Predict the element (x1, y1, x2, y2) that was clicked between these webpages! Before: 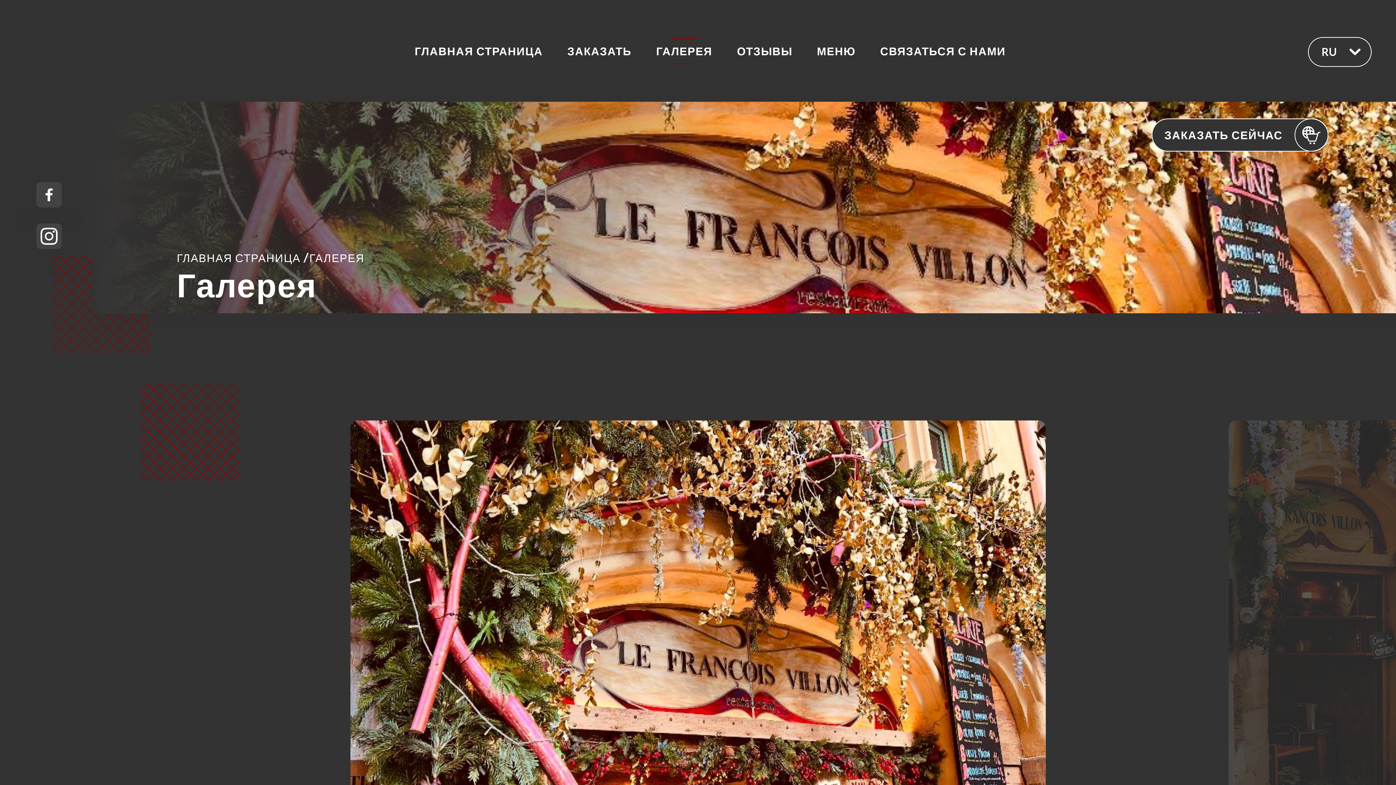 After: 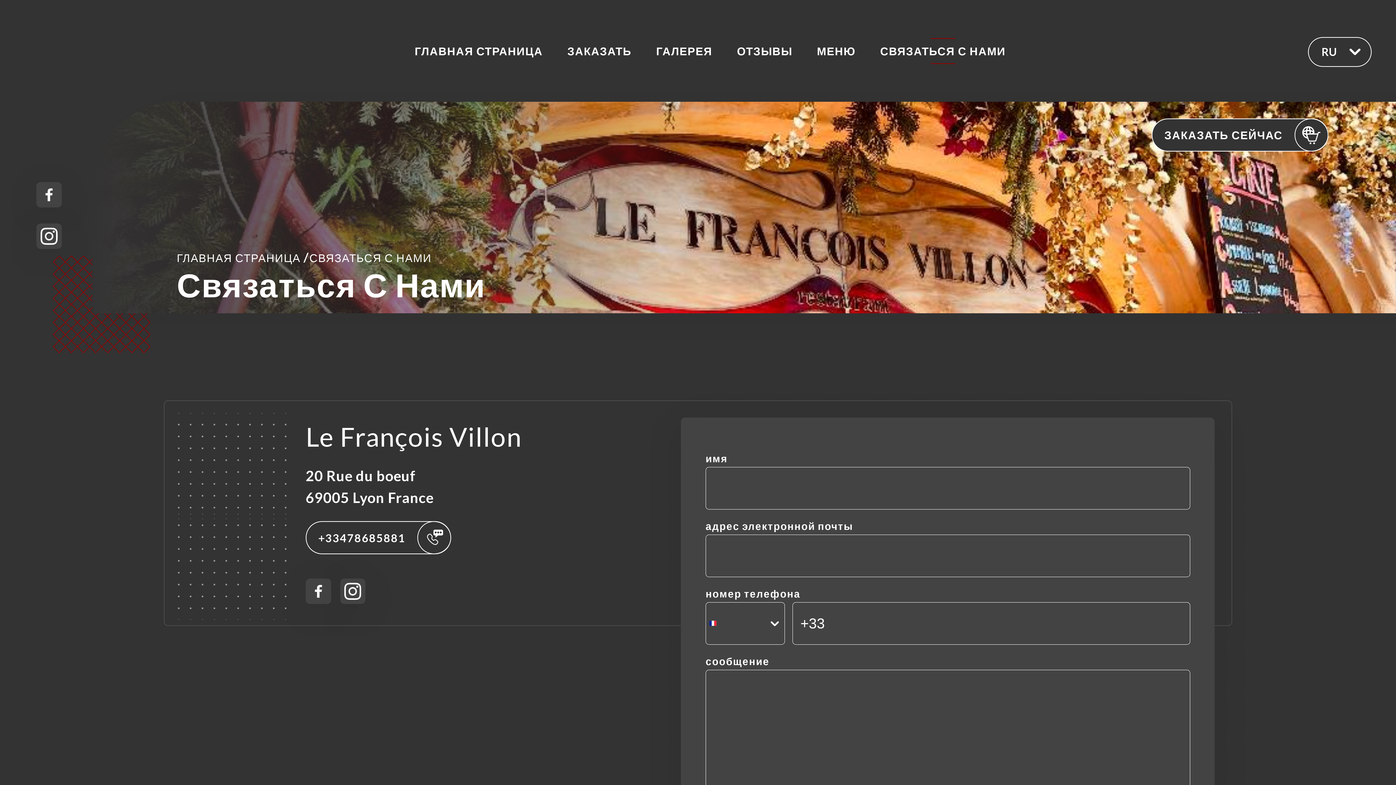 Action: bbox: (880, 38, 1006, 64) label: СВЯЗАТЬСЯ С НАМИ